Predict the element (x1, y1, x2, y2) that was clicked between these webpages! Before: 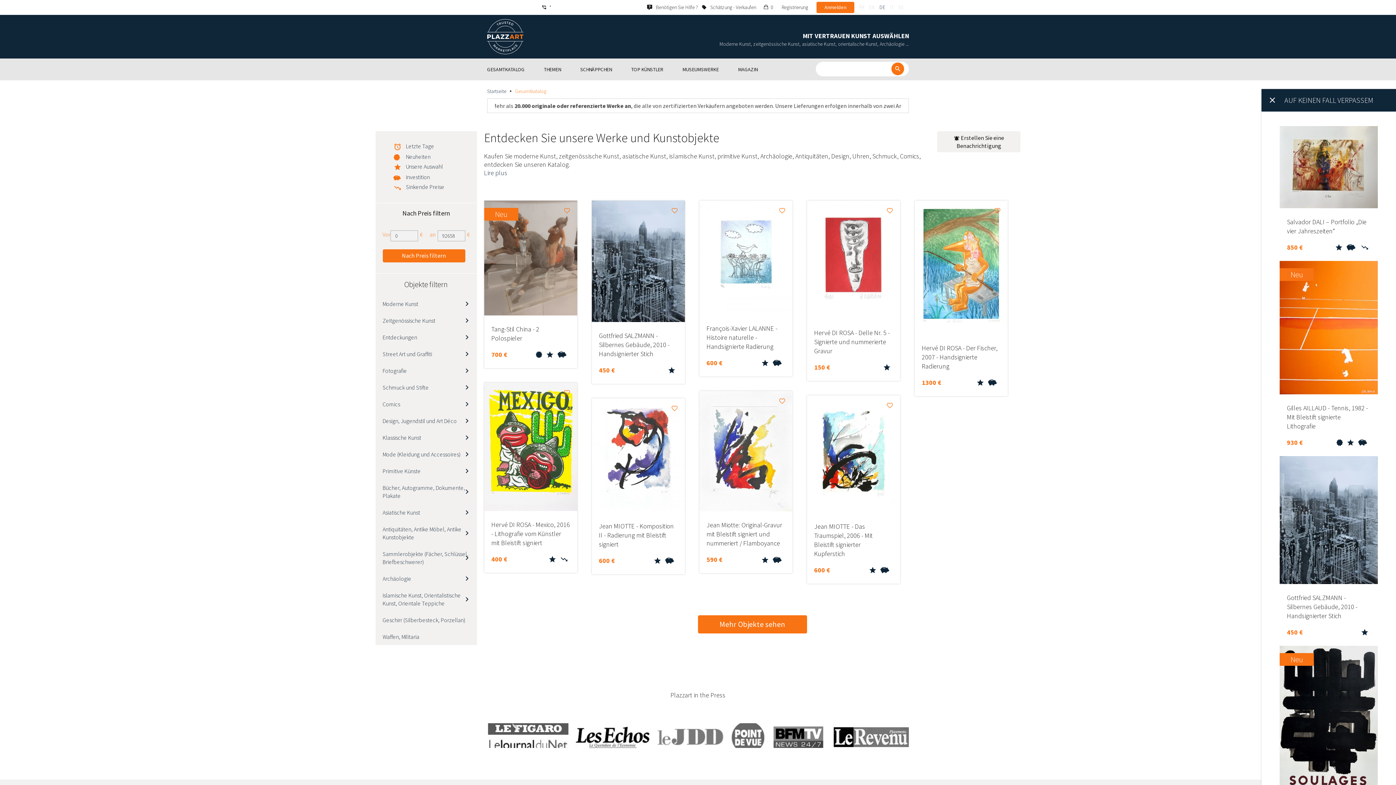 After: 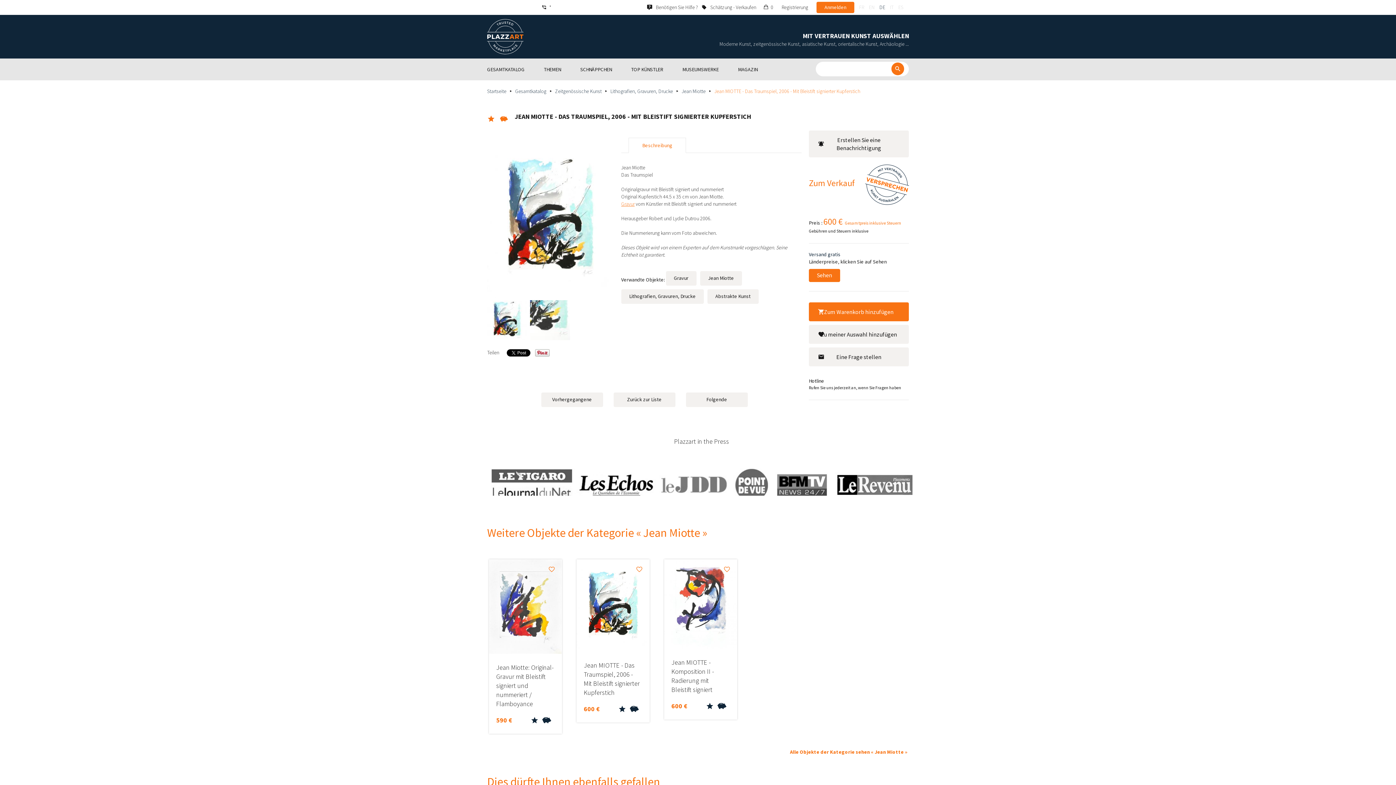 Action: label: Jean MIOTTE - Das Traumspiel, 2006 - Mit Bleistift signierter Kupferstich
600 €
    bbox: (807, 513, 900, 584)